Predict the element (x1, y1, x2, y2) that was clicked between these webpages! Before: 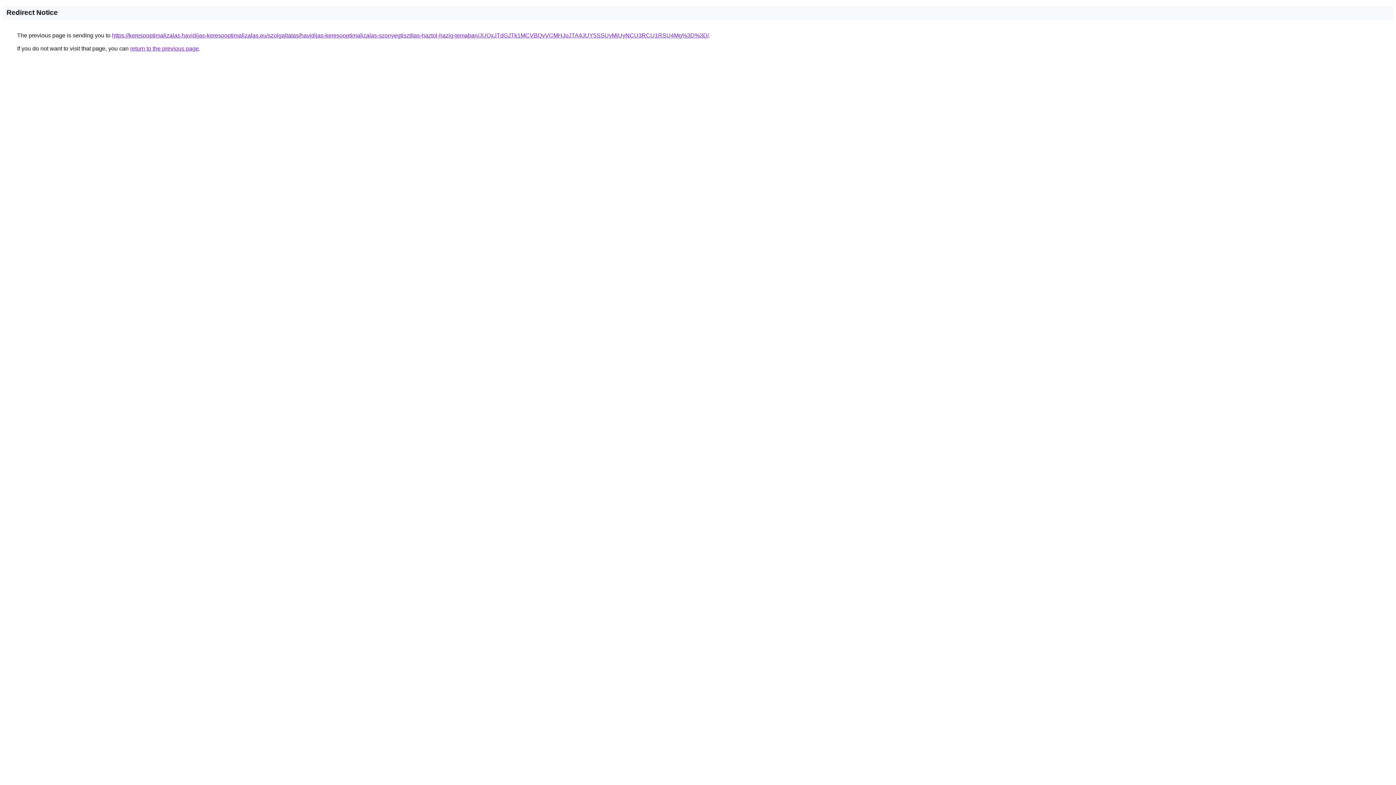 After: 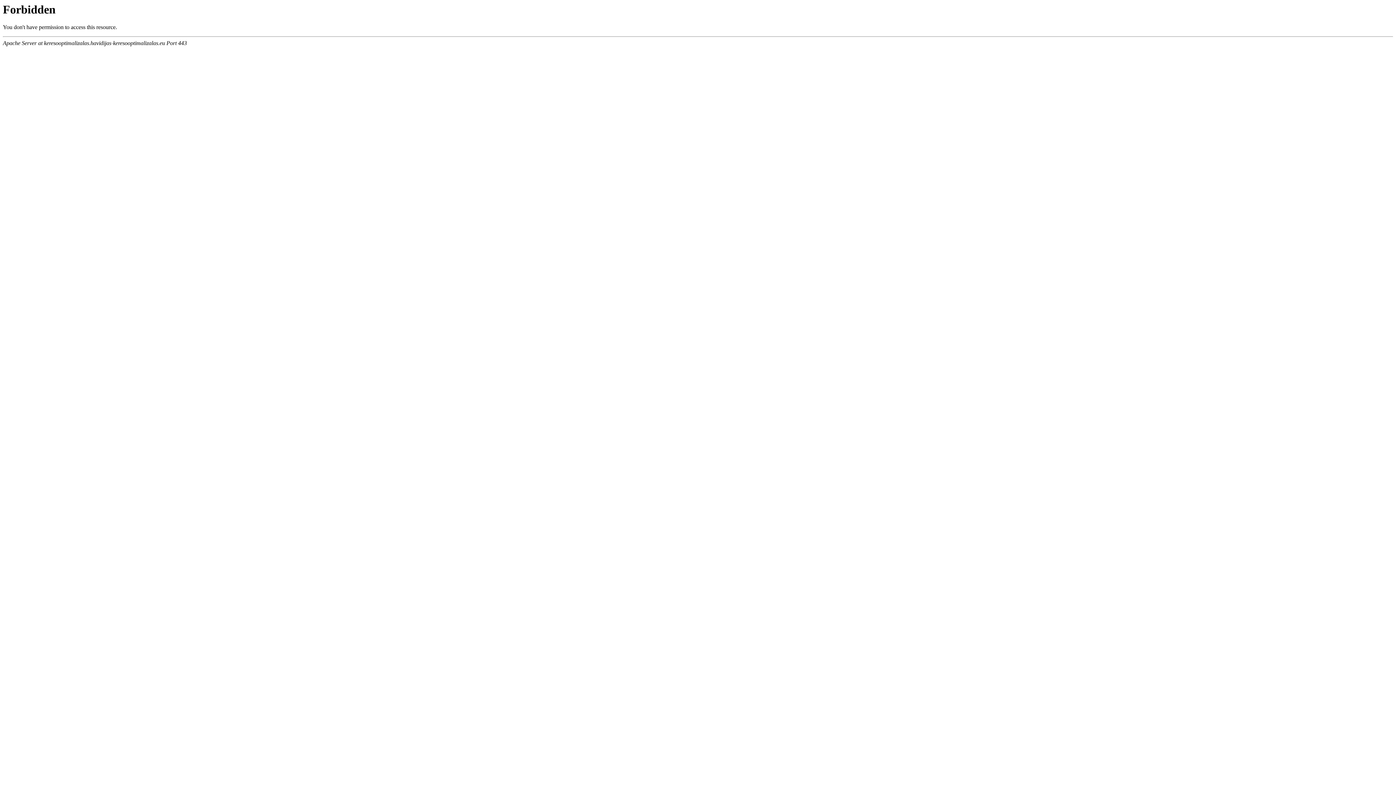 Action: label: https://keresooptimalizalas.havidijas-keresooptimalizalas.eu/szolgaltatas/havidijas-keresooptimalizalas-szonyegtisztitas-haztol-hazig-temaban/JUQxJTdGJTk1MCVBQyVCMHJoJTA4JUY5SSUyMiUyNCU3RCU1RSU4Mg%3D%3D/ bbox: (112, 32, 709, 38)